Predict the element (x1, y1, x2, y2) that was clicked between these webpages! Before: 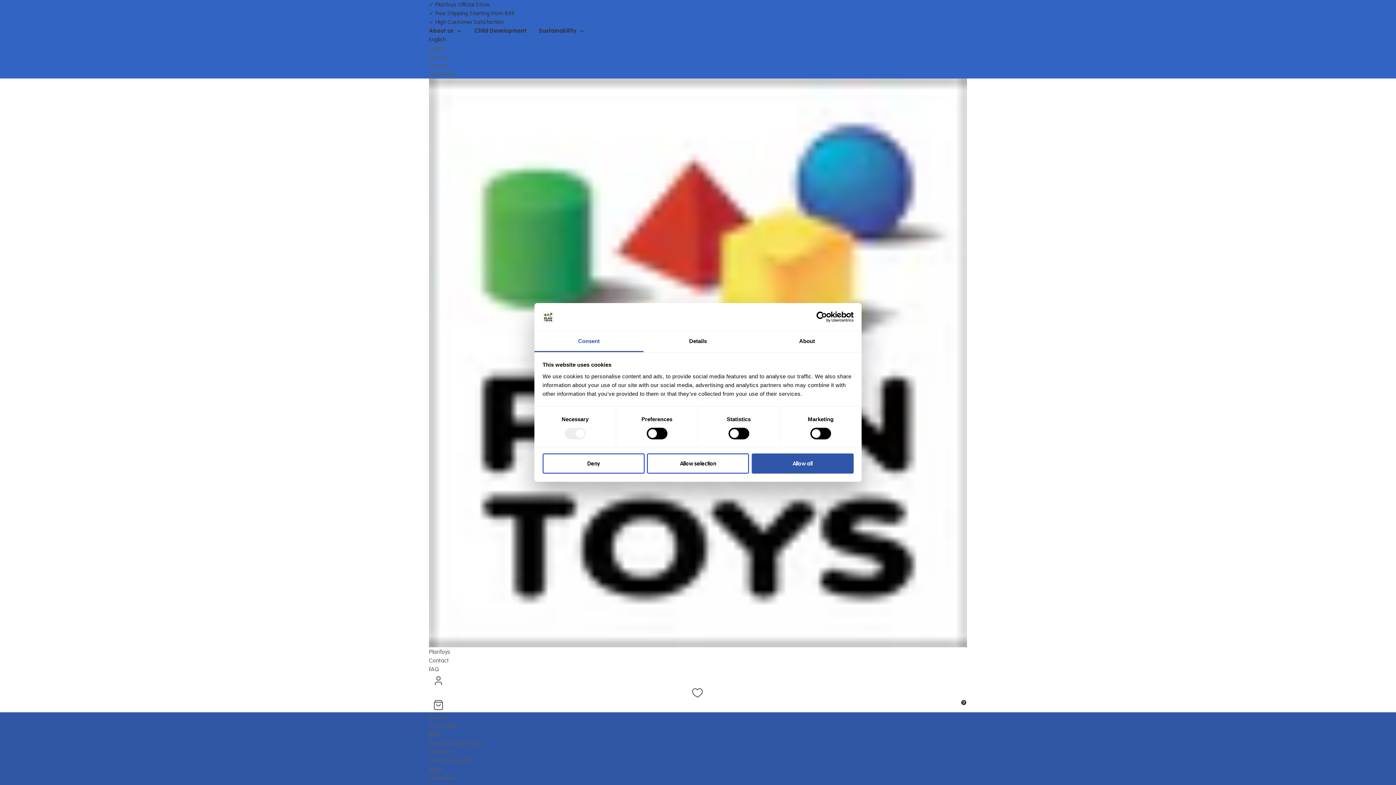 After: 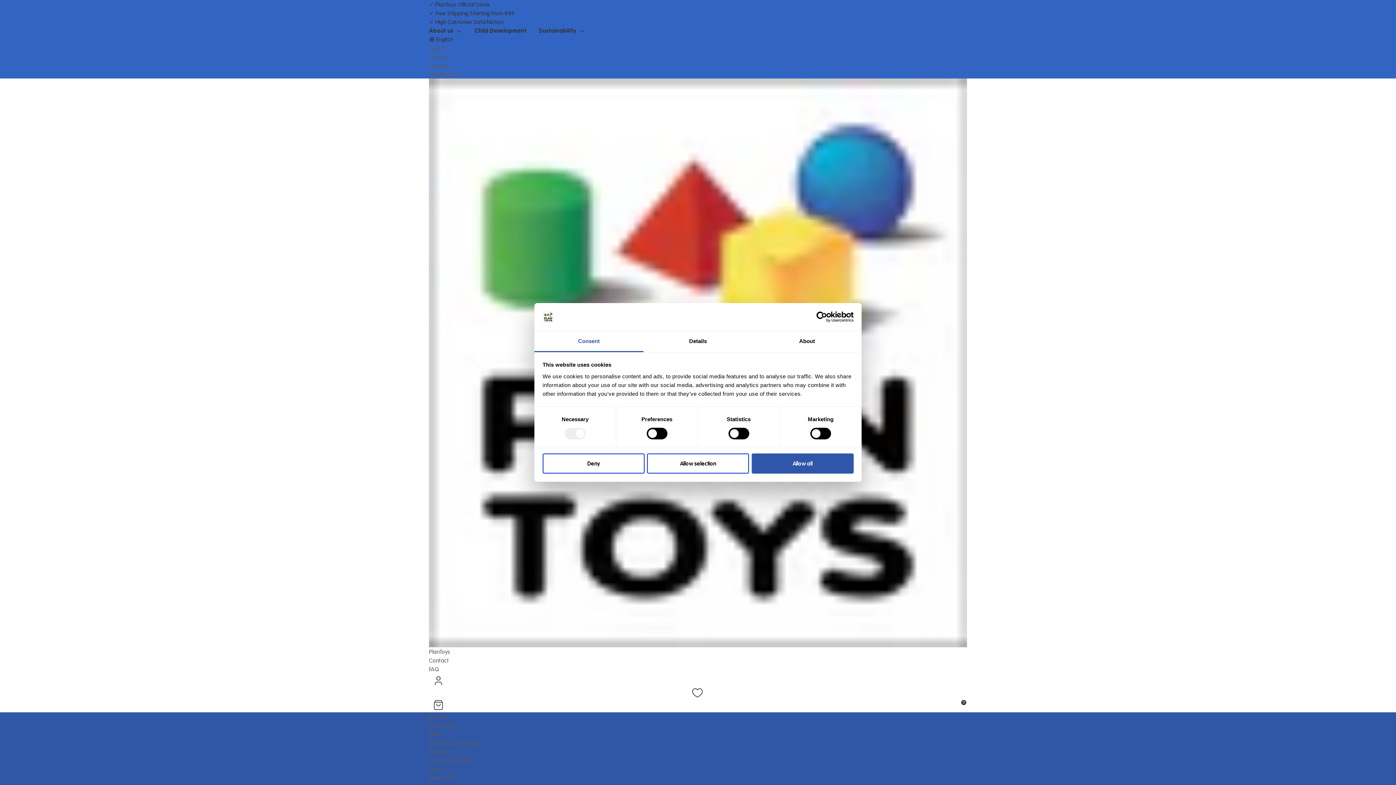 Action: label: Deutsch bbox: (429, 52, 449, 60)